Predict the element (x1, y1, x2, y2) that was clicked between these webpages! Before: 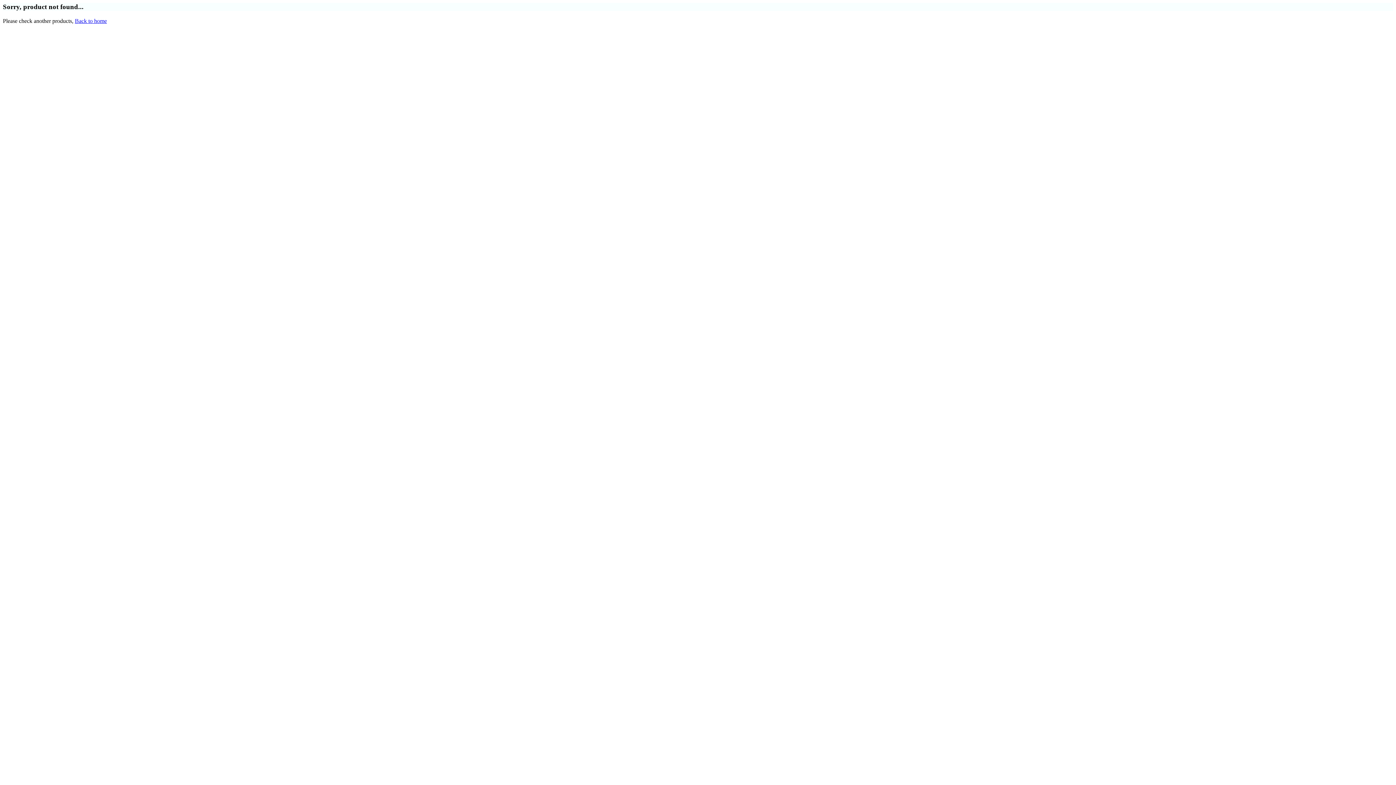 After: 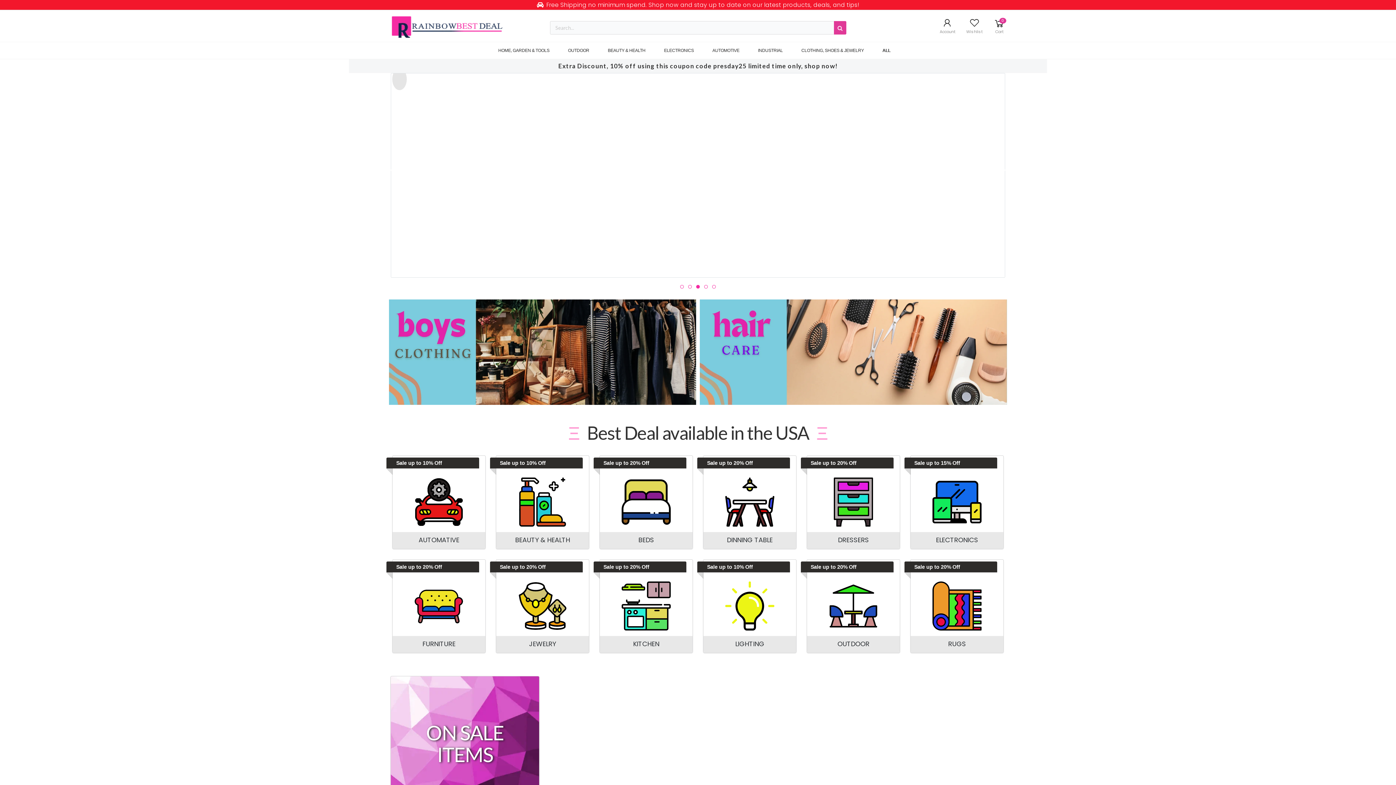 Action: bbox: (74, 17, 106, 23) label: Back to home